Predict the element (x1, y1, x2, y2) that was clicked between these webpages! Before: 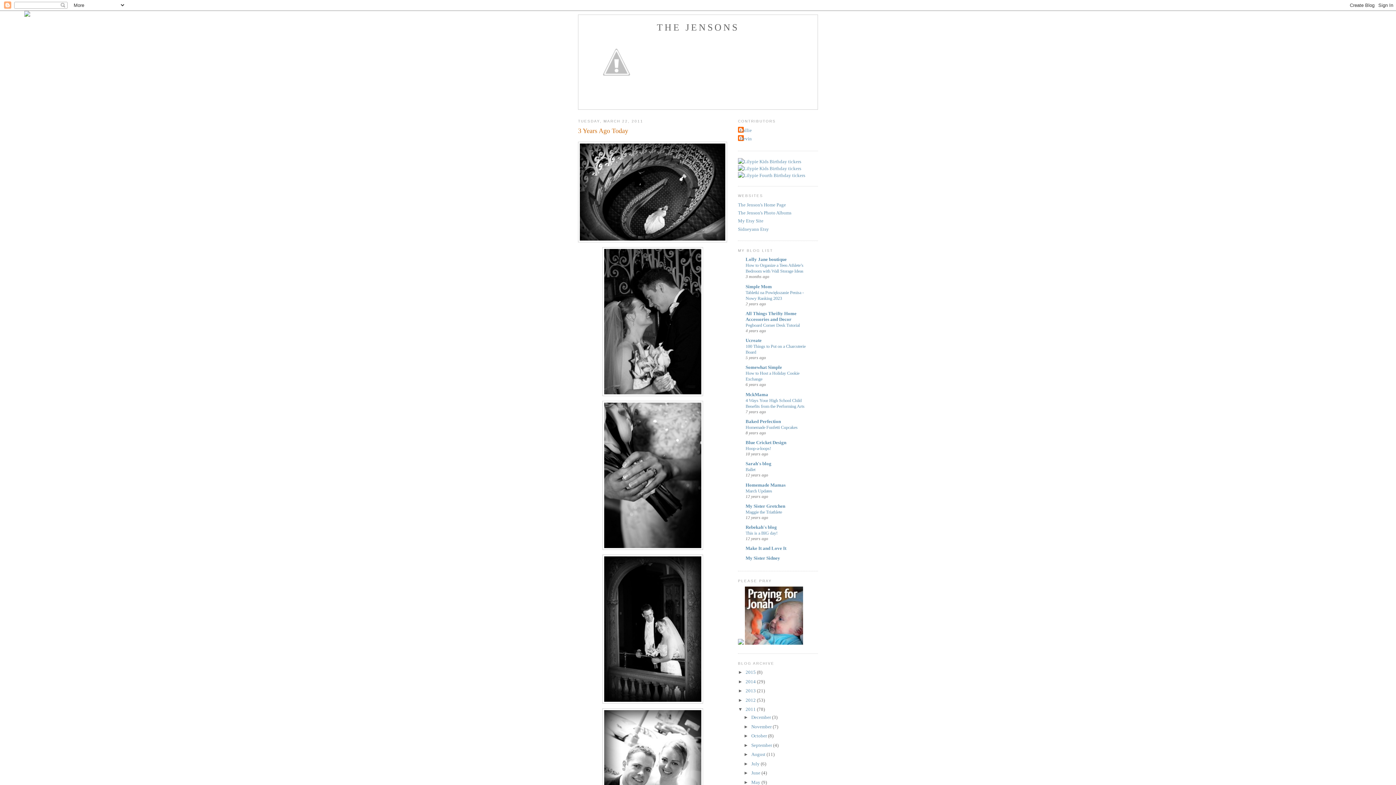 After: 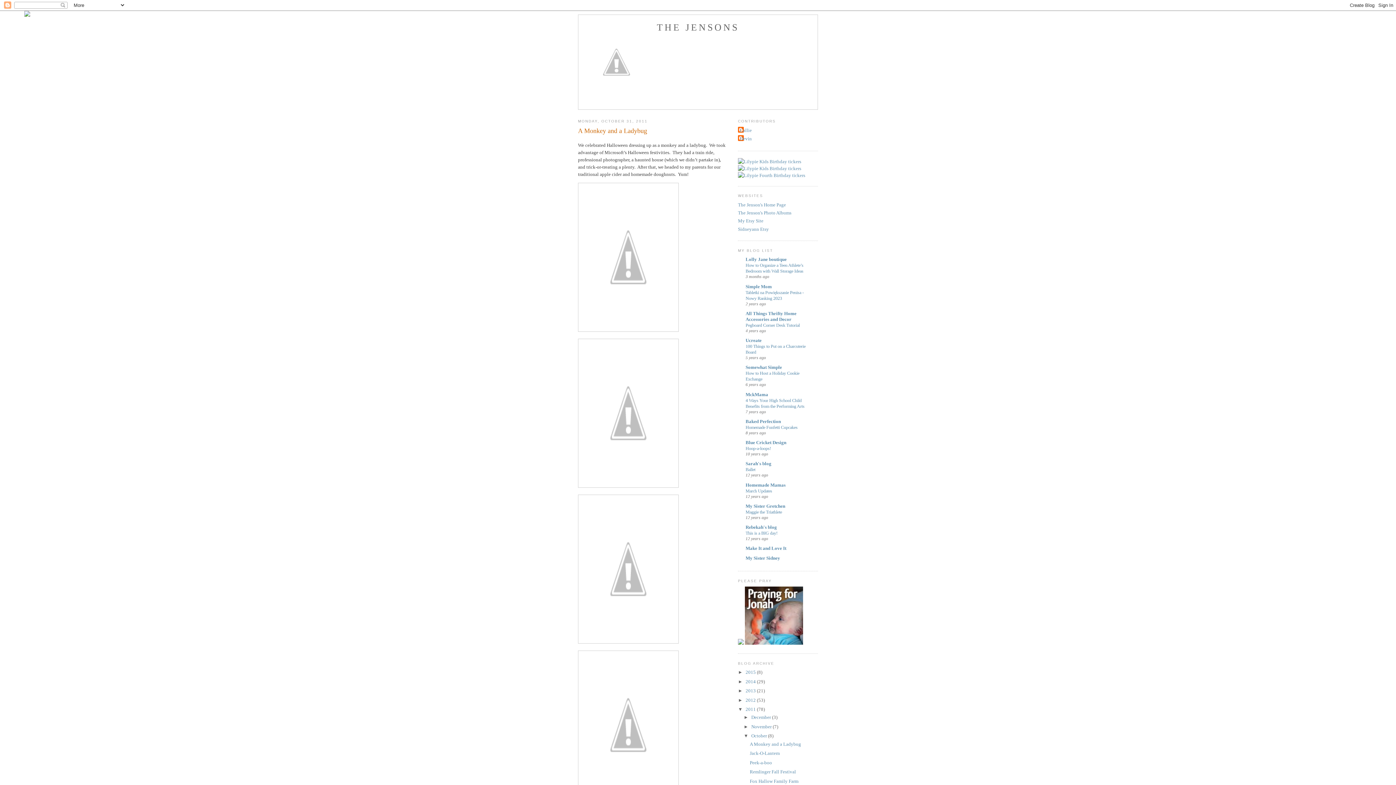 Action: bbox: (751, 733, 768, 739) label: October 